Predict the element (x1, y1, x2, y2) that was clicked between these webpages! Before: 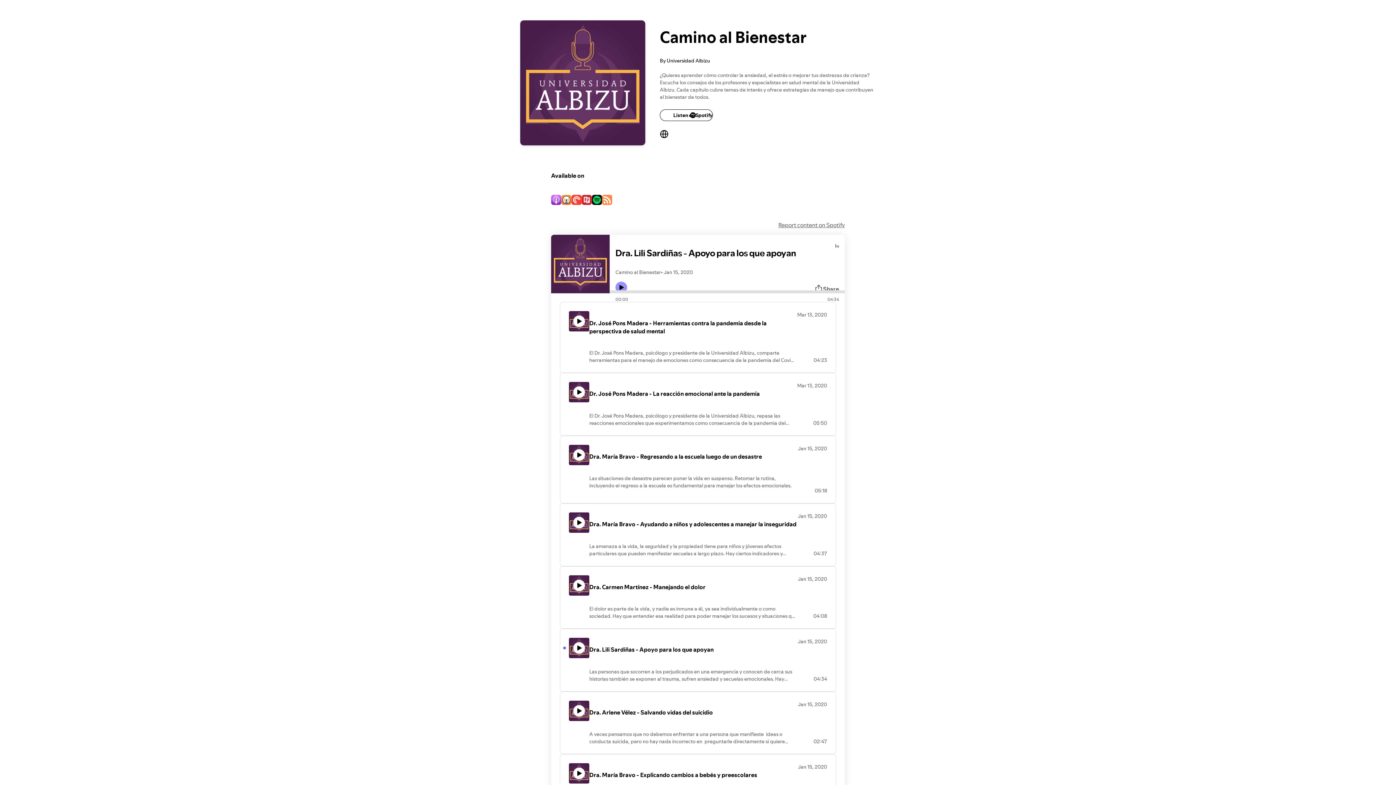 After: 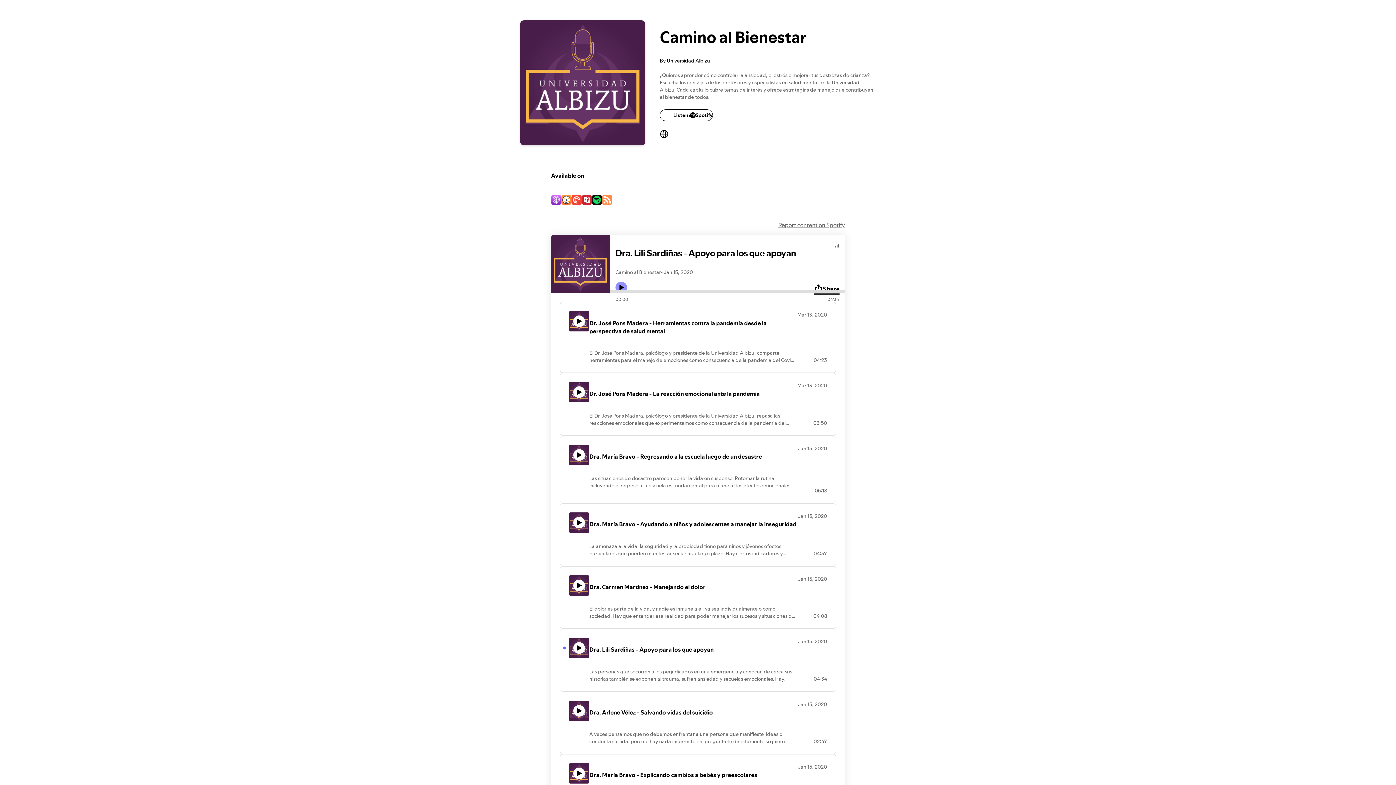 Action: label: Share bbox: (814, 284, 839, 293)